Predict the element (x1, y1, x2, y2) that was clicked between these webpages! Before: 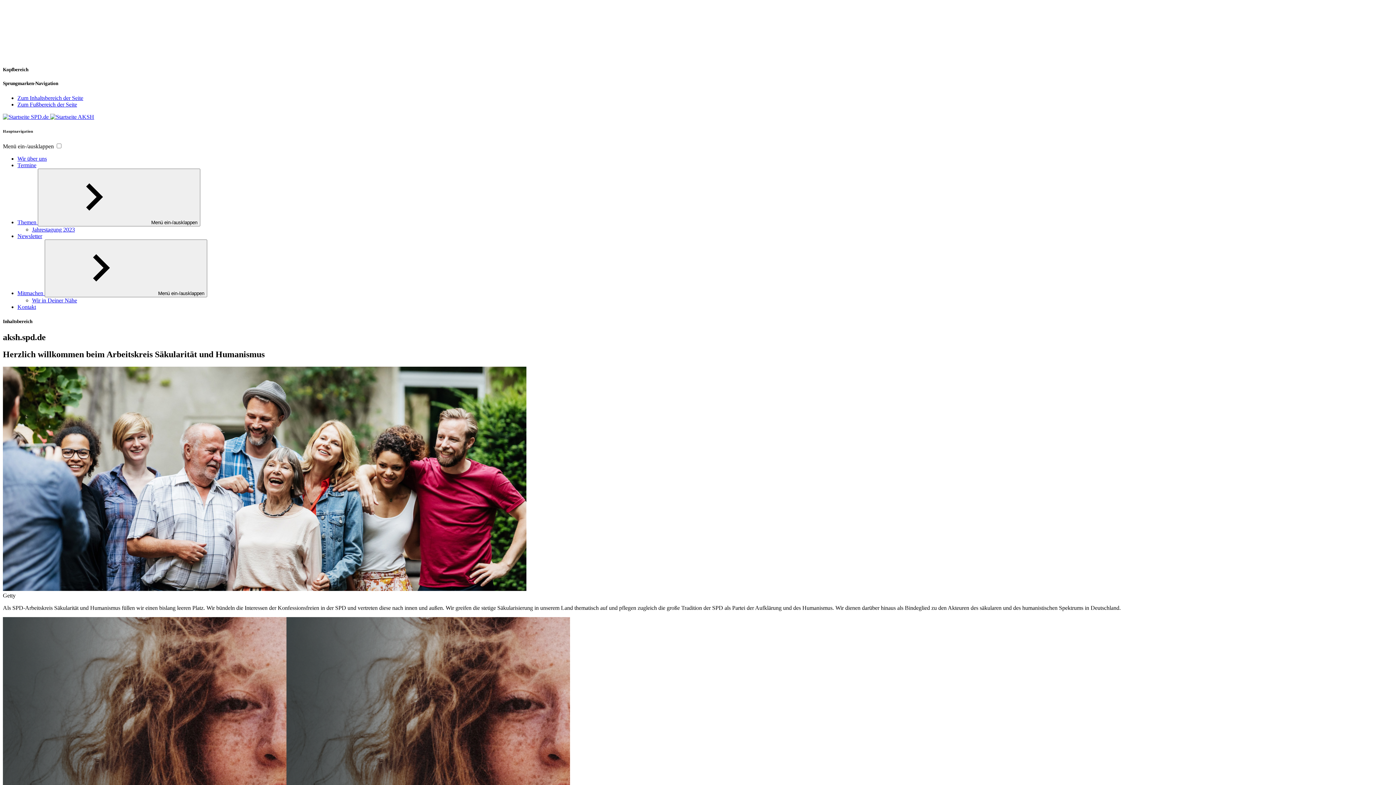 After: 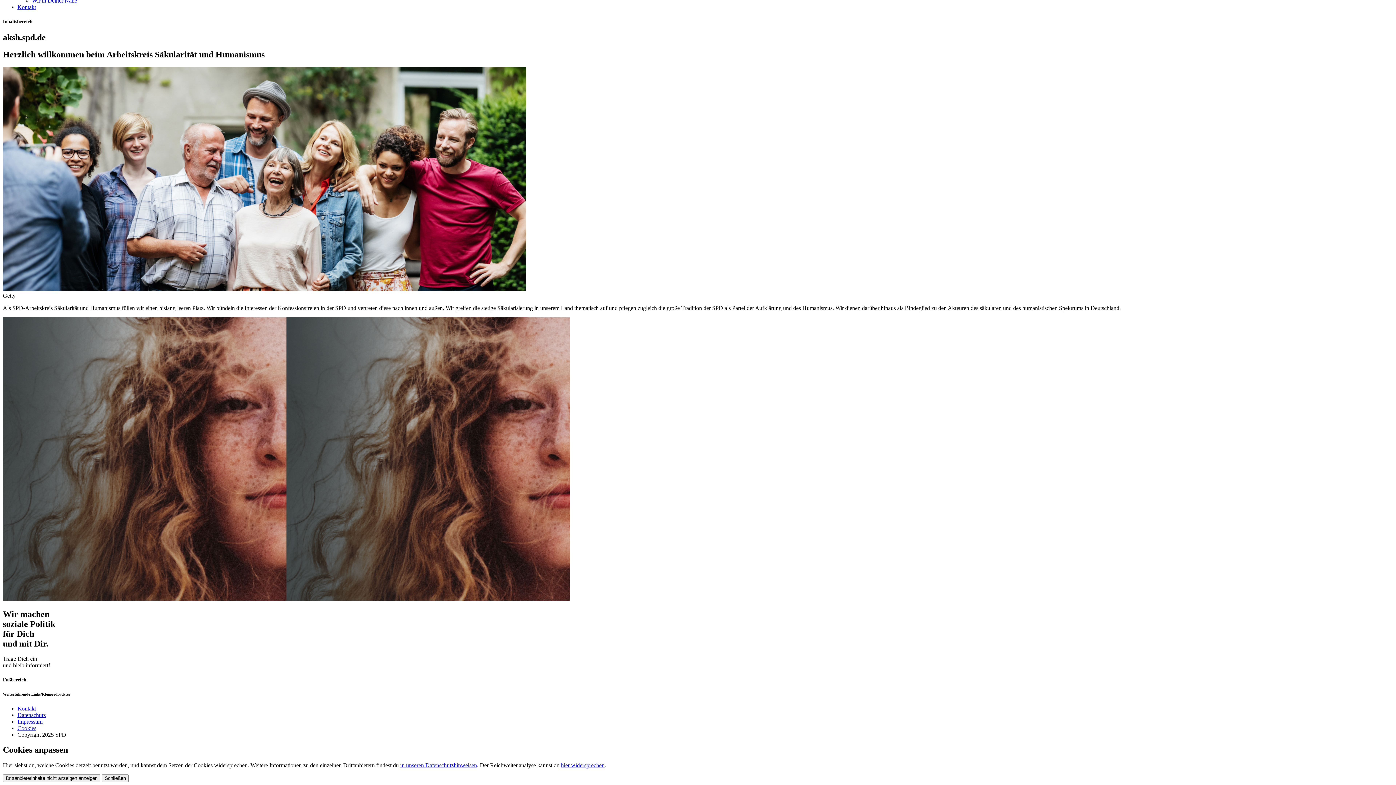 Action: bbox: (17, 94, 83, 100) label: Zum Inhaltsbereich der Seite